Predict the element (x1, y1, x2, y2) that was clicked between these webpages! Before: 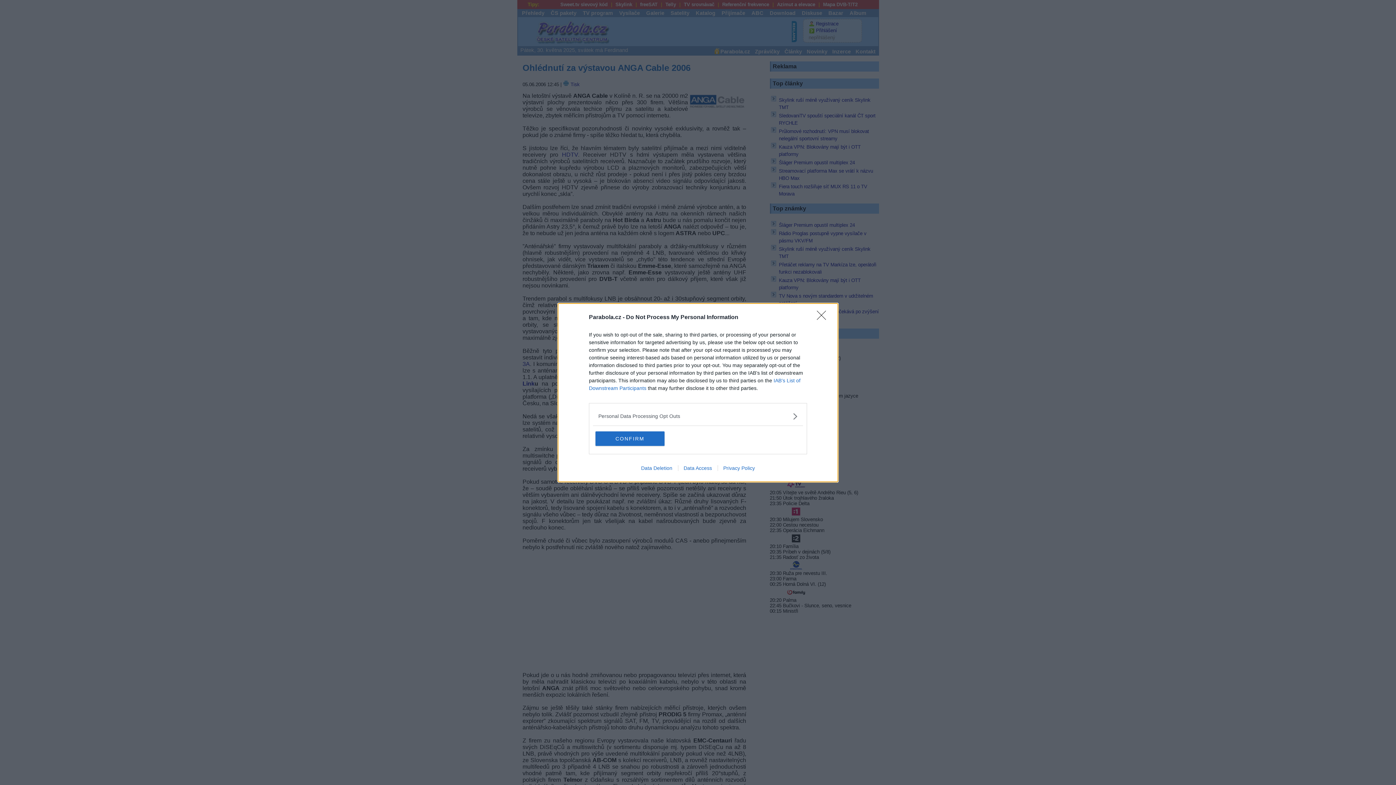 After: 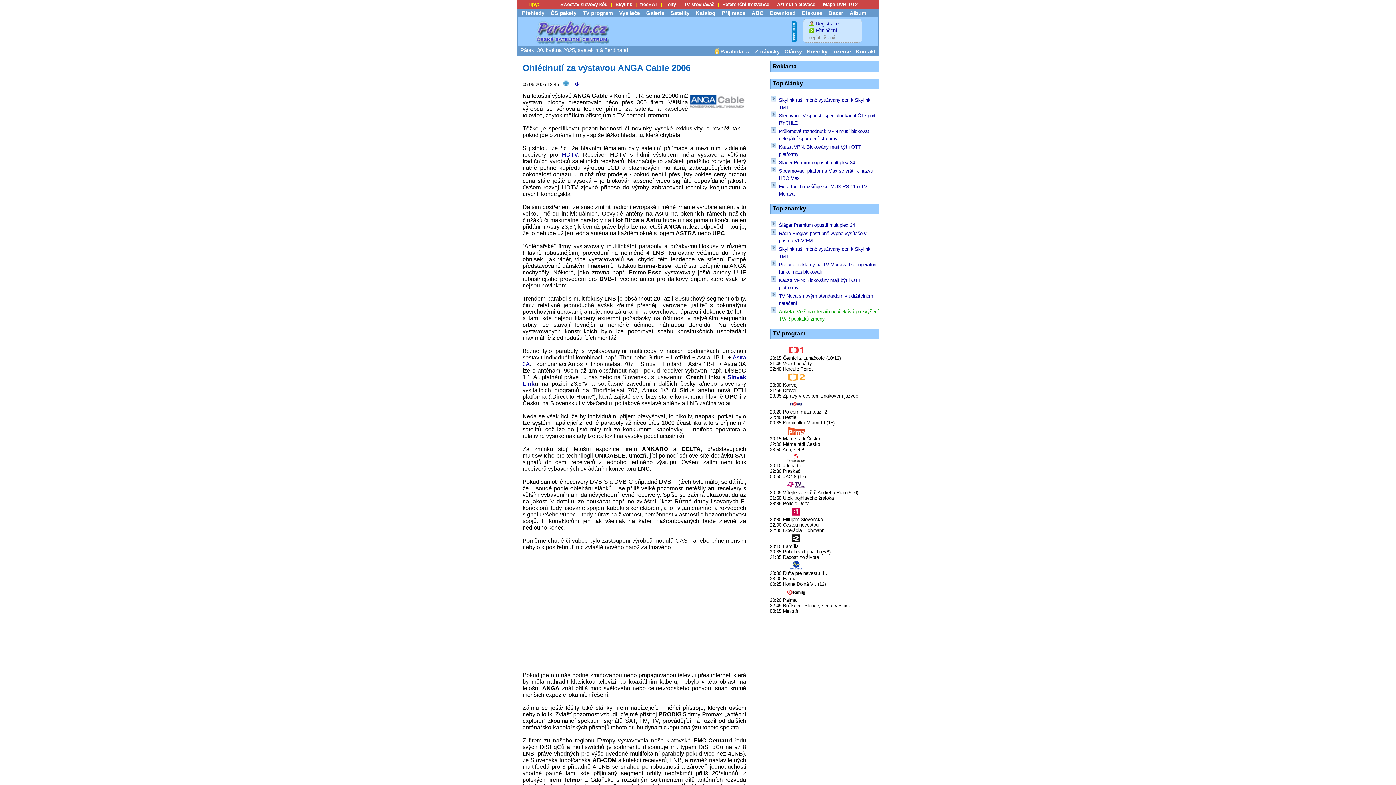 Action: bbox: (817, 310, 830, 324) label: Close